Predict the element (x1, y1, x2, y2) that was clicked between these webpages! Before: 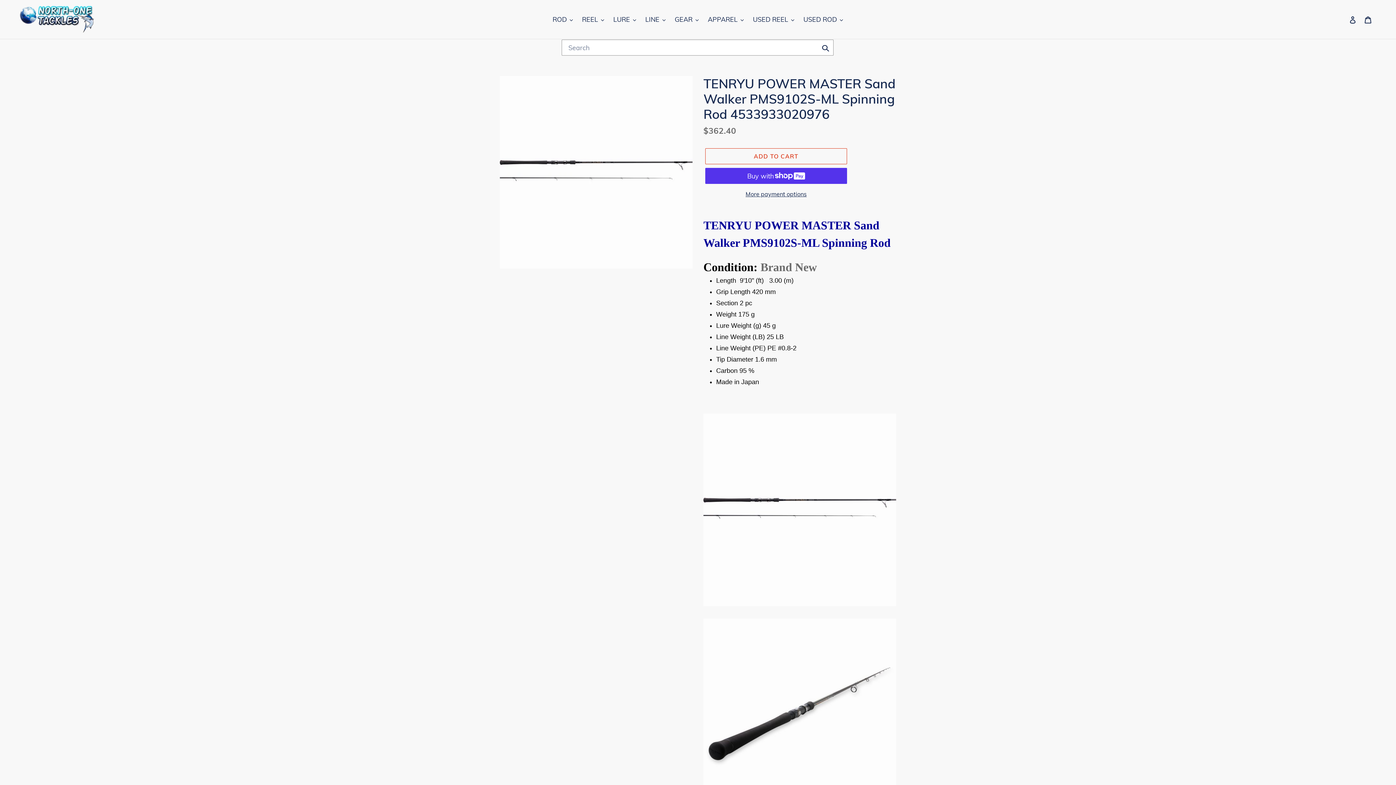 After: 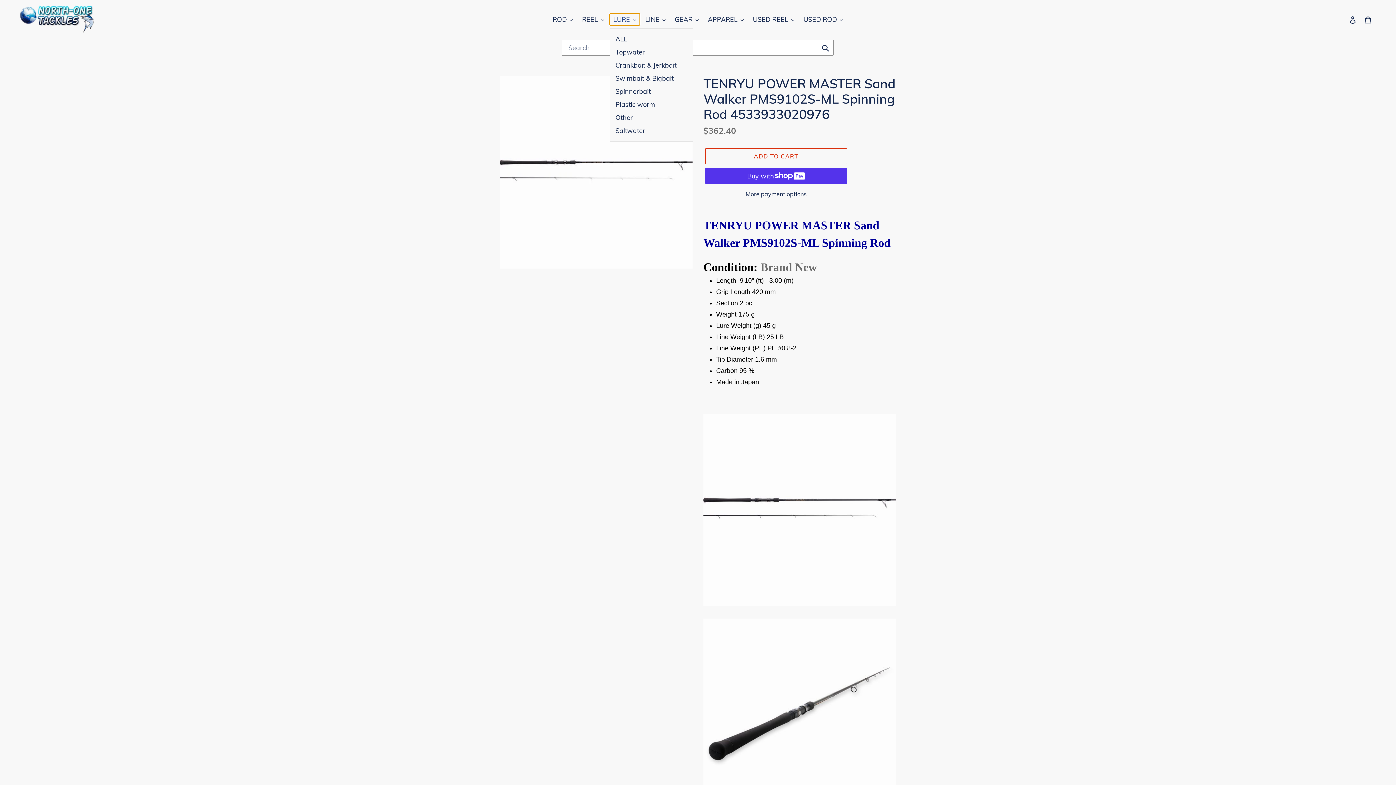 Action: label: LURE bbox: (609, 13, 640, 25)